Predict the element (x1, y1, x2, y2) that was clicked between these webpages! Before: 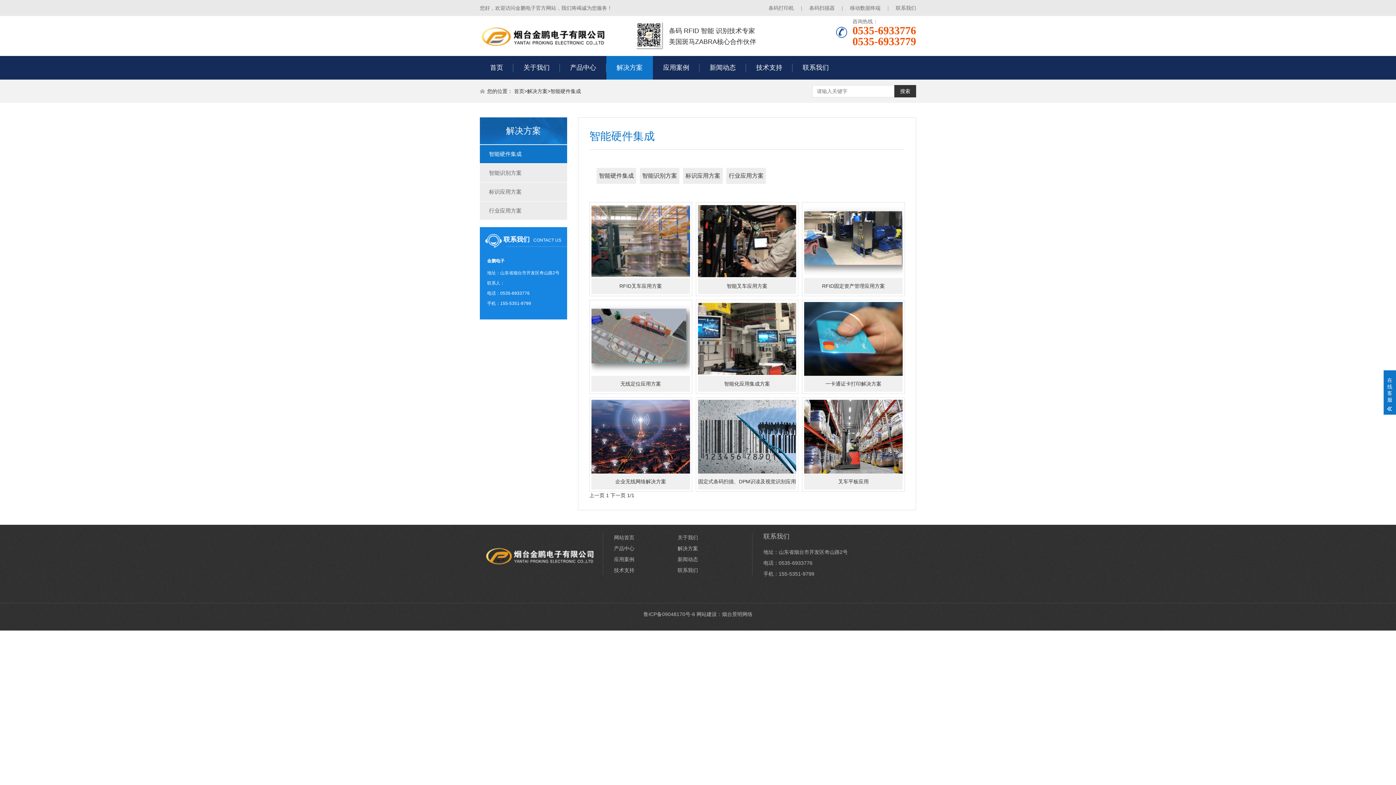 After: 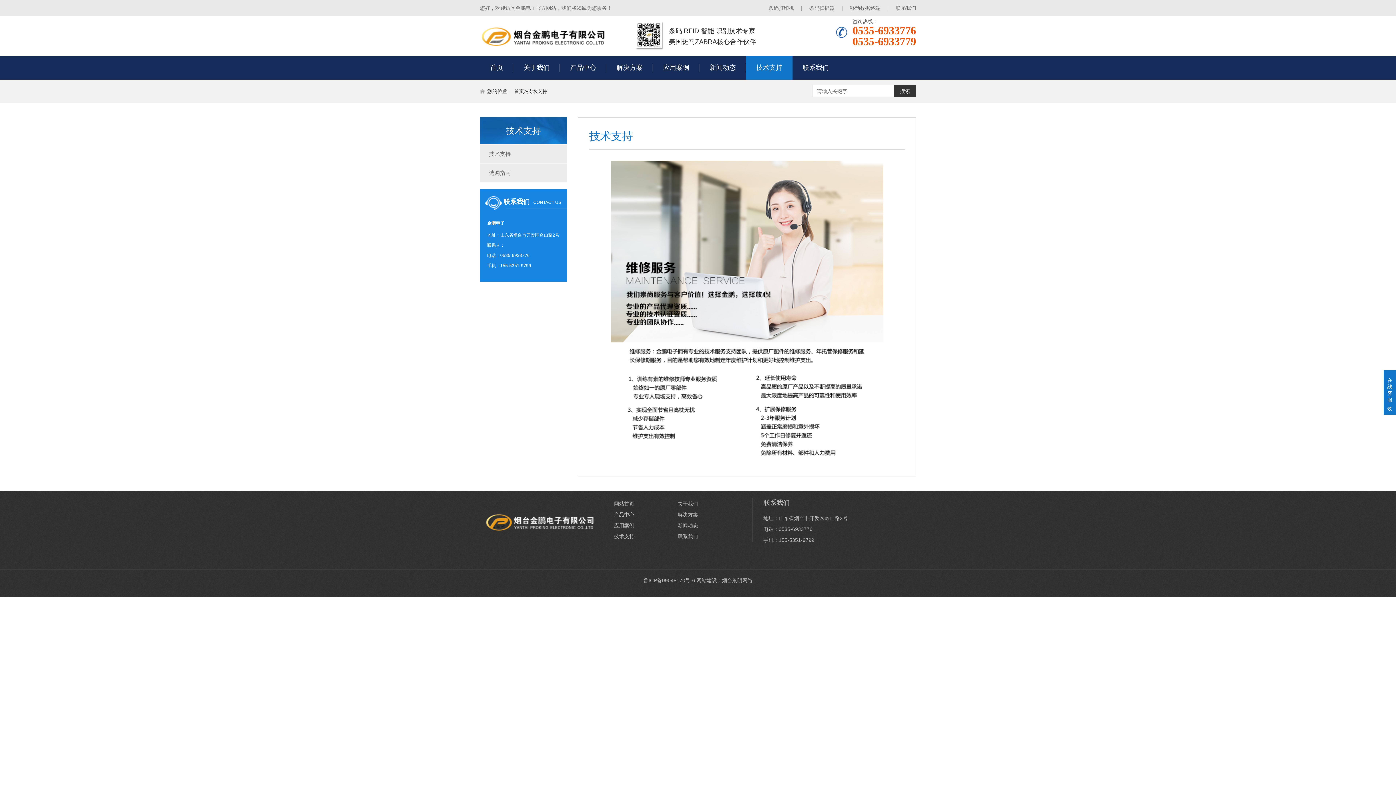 Action: label: 技术支持 bbox: (614, 565, 677, 575)